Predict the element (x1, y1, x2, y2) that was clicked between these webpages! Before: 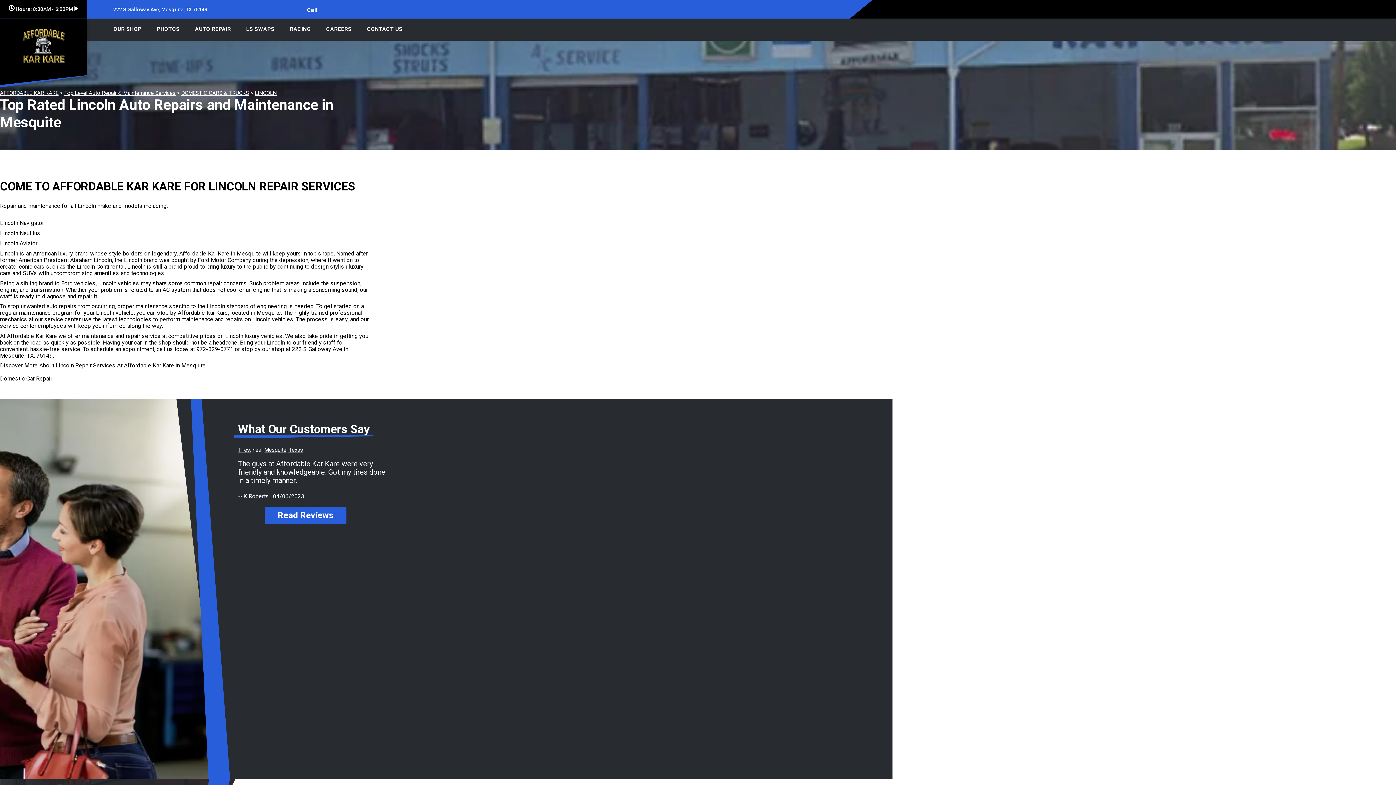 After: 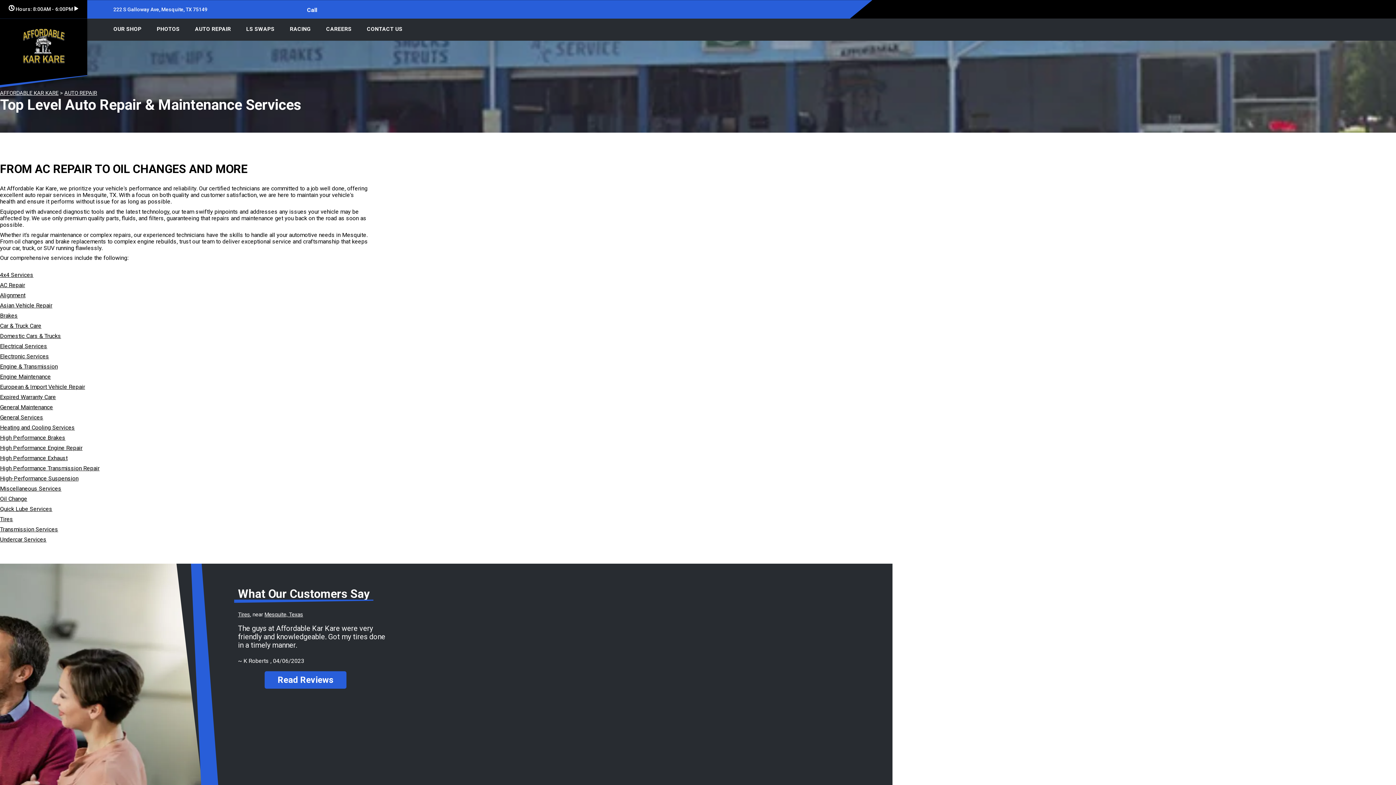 Action: label: Top Level Auto Repair & Maintenance Services bbox: (64, 89, 175, 96)